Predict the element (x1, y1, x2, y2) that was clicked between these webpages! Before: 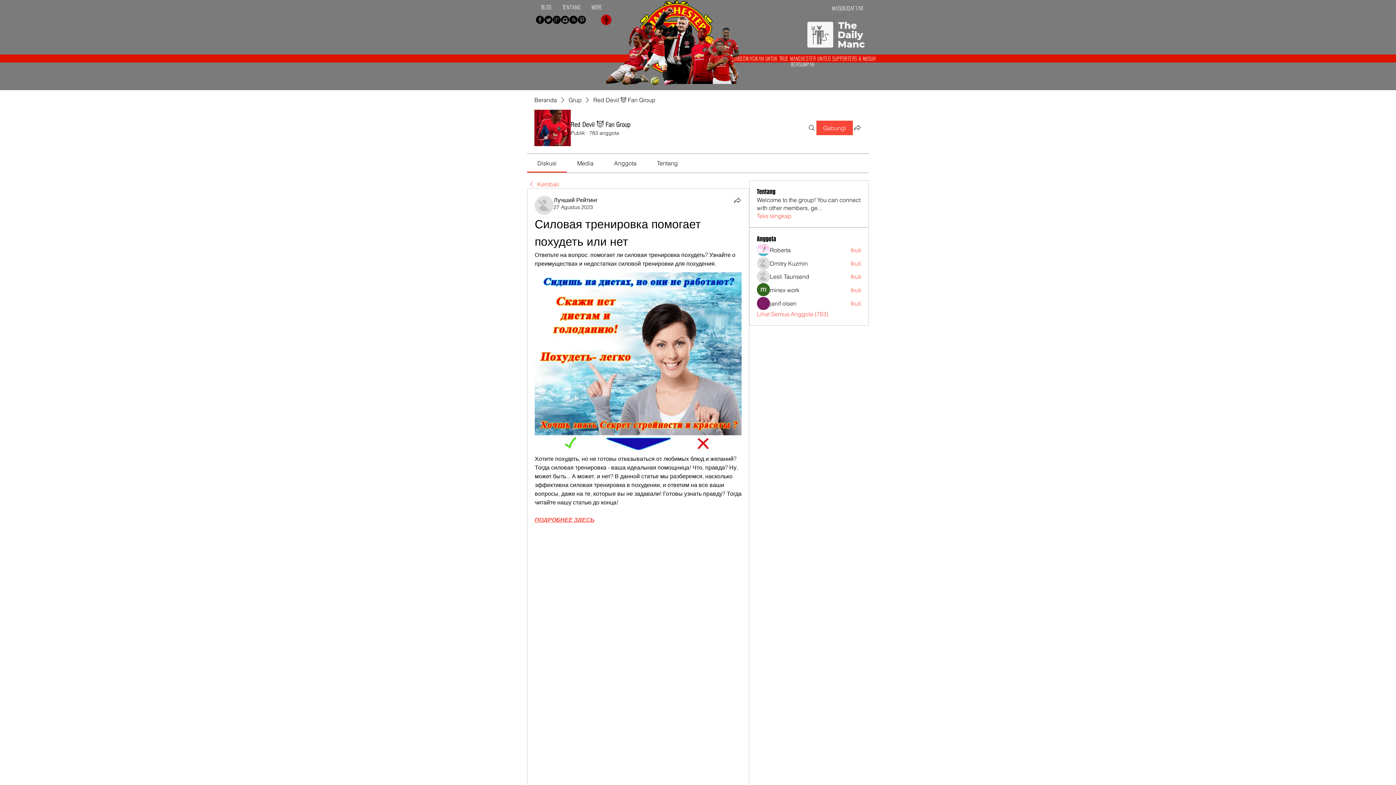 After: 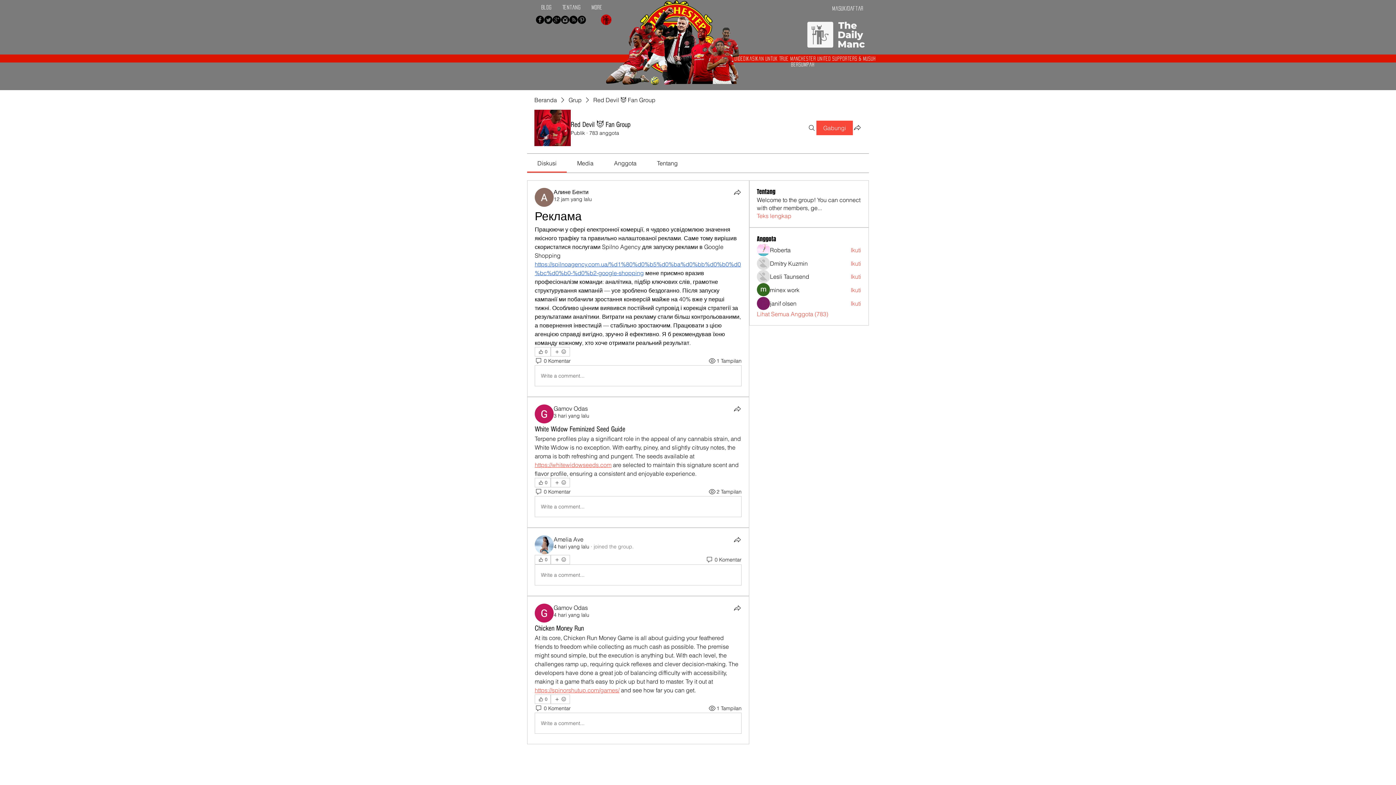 Action: label: Kembali bbox: (527, 180, 559, 188)